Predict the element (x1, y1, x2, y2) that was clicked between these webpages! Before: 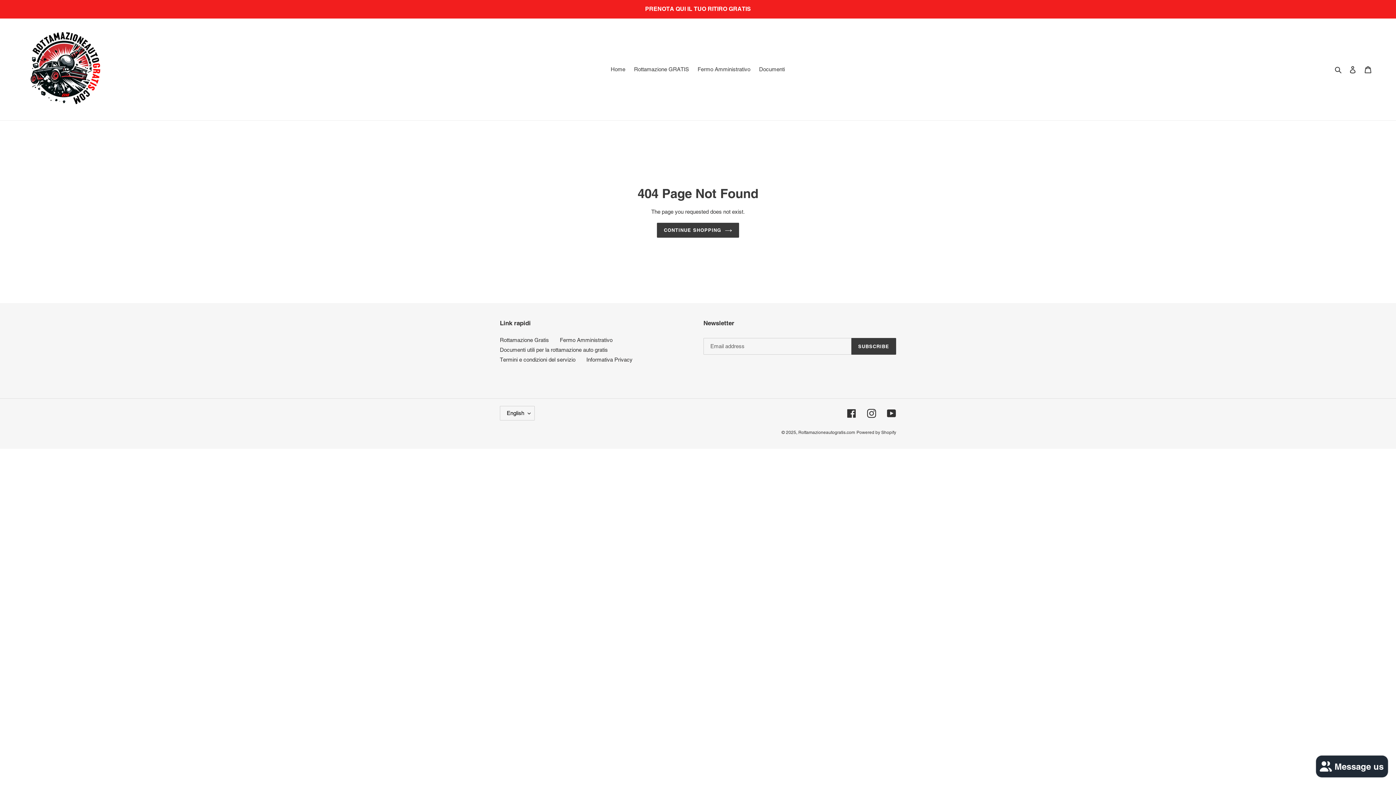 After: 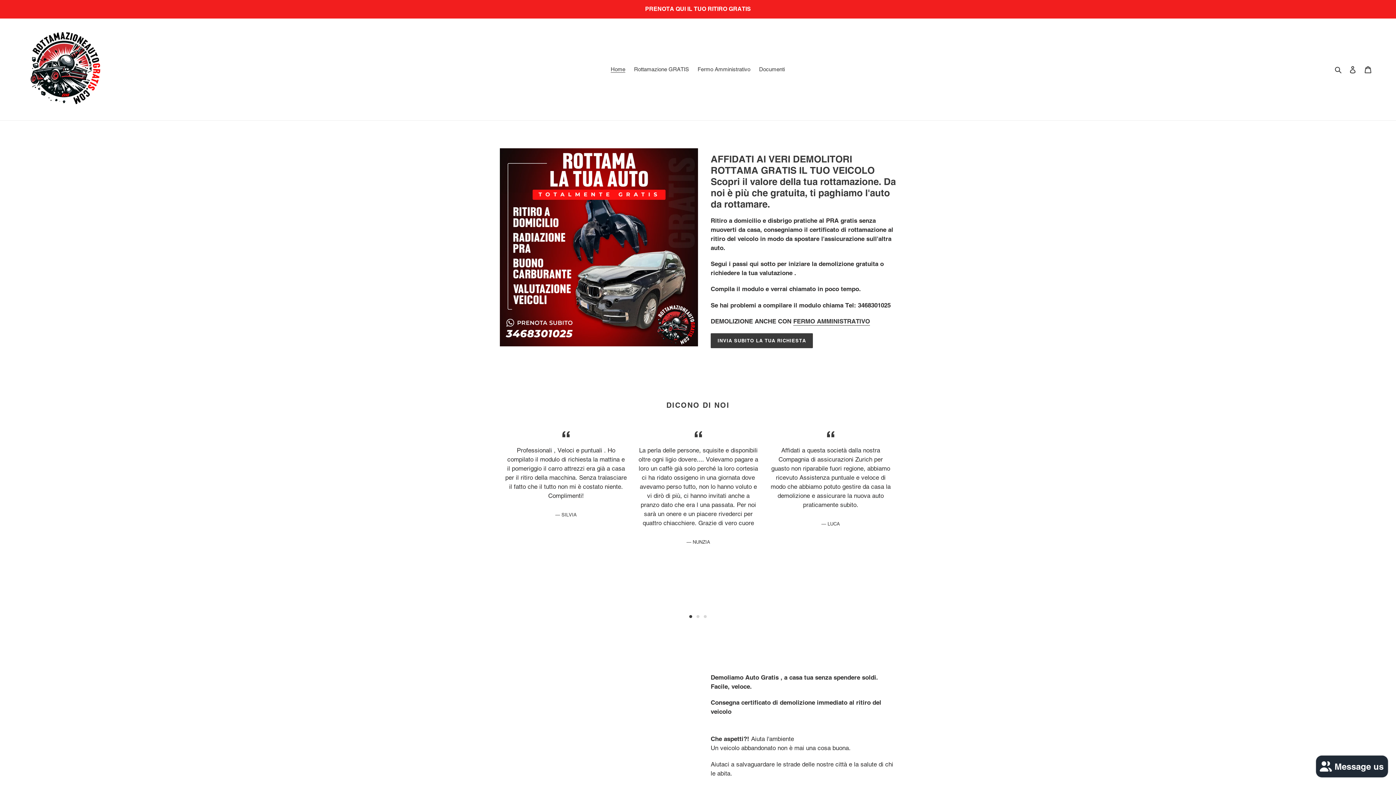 Action: label: Rottamazioneautogratis.com bbox: (798, 430, 855, 435)